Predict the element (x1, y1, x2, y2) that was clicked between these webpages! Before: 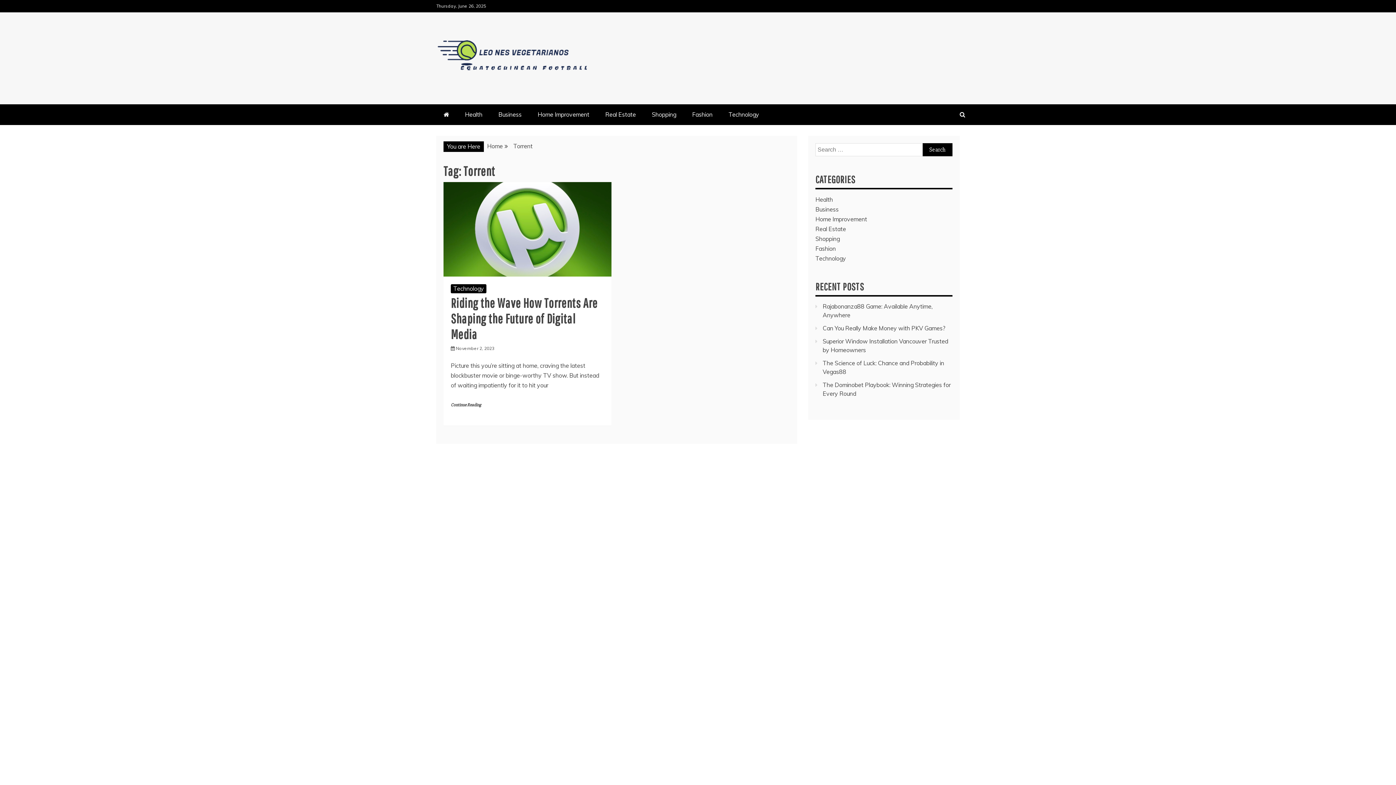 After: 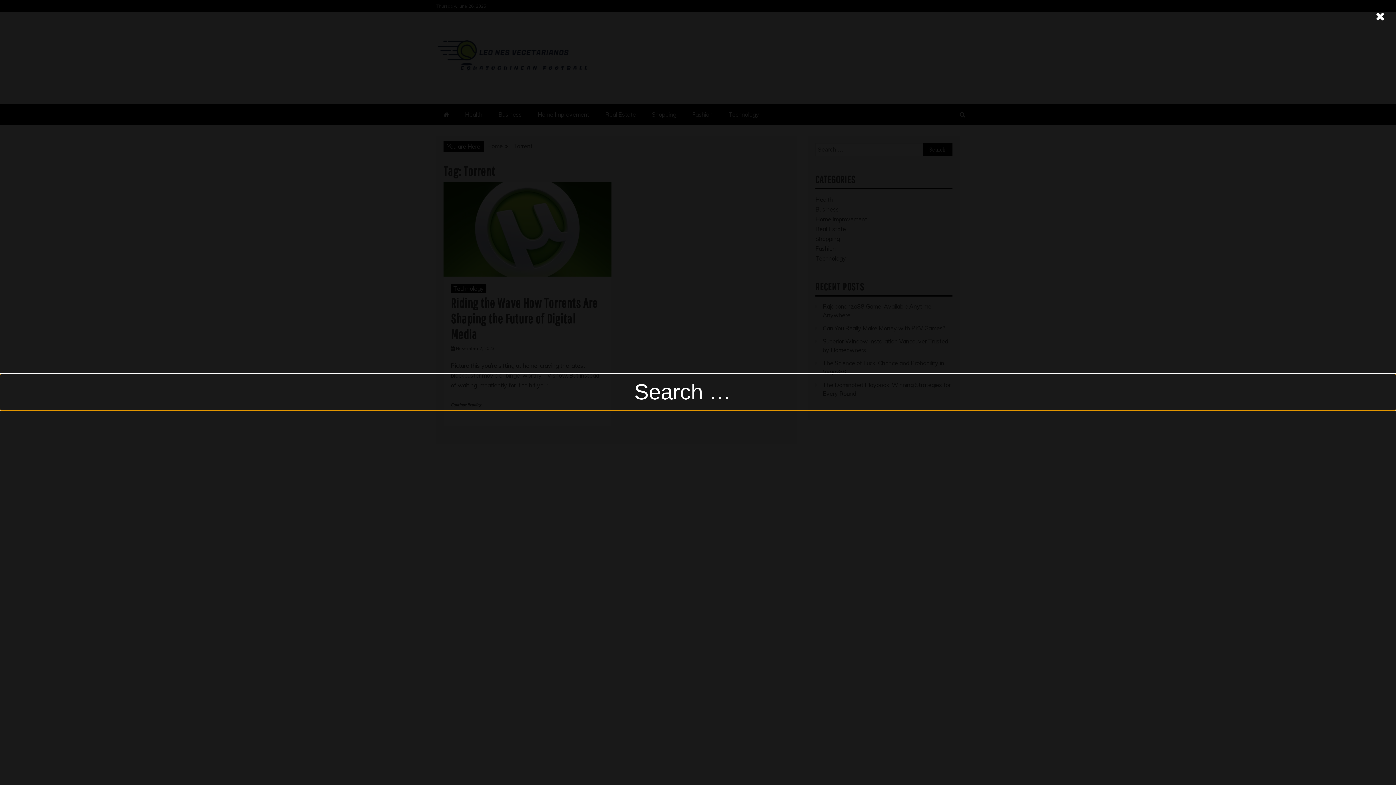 Action: bbox: (954, 104, 970, 125)